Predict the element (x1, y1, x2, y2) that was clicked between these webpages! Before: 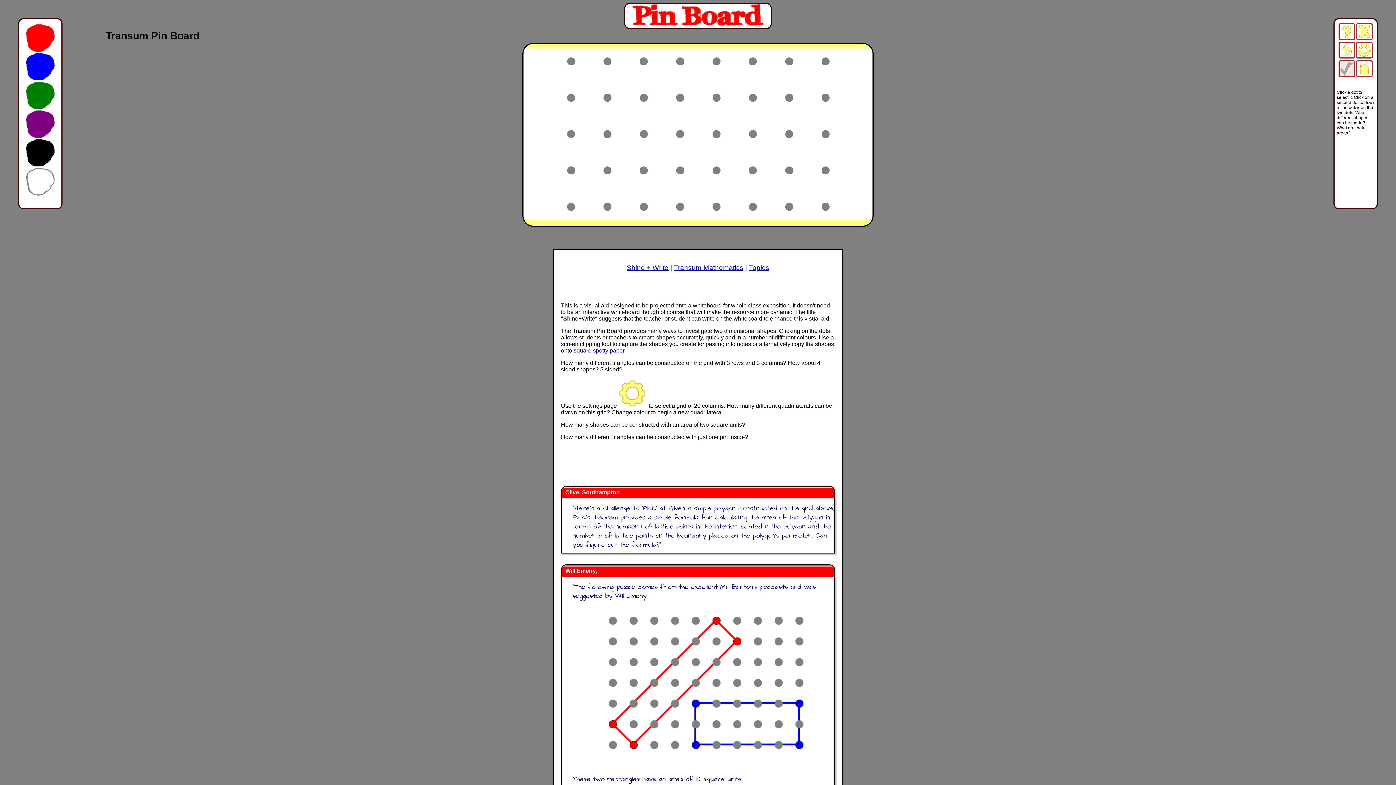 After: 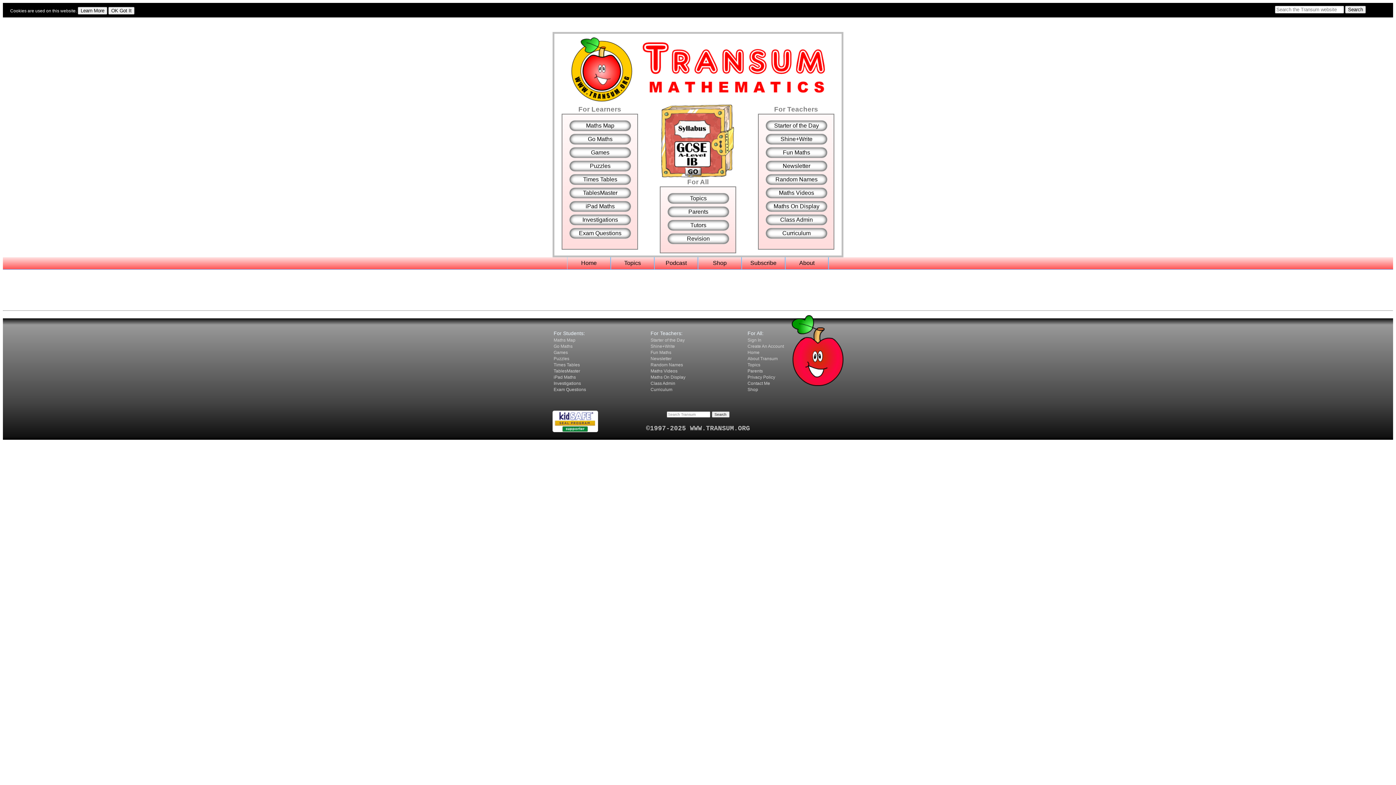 Action: label: Transum Mathematics bbox: (674, 263, 743, 271)